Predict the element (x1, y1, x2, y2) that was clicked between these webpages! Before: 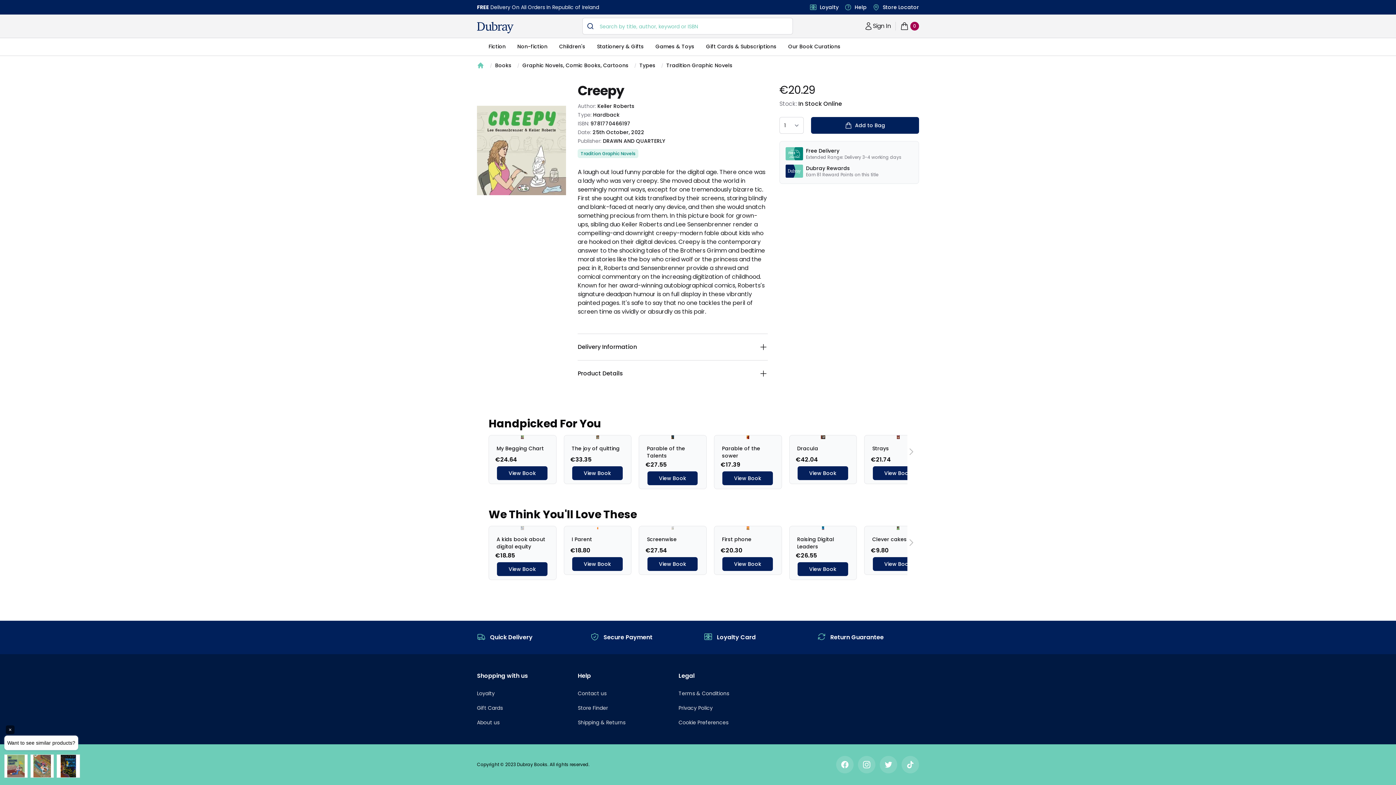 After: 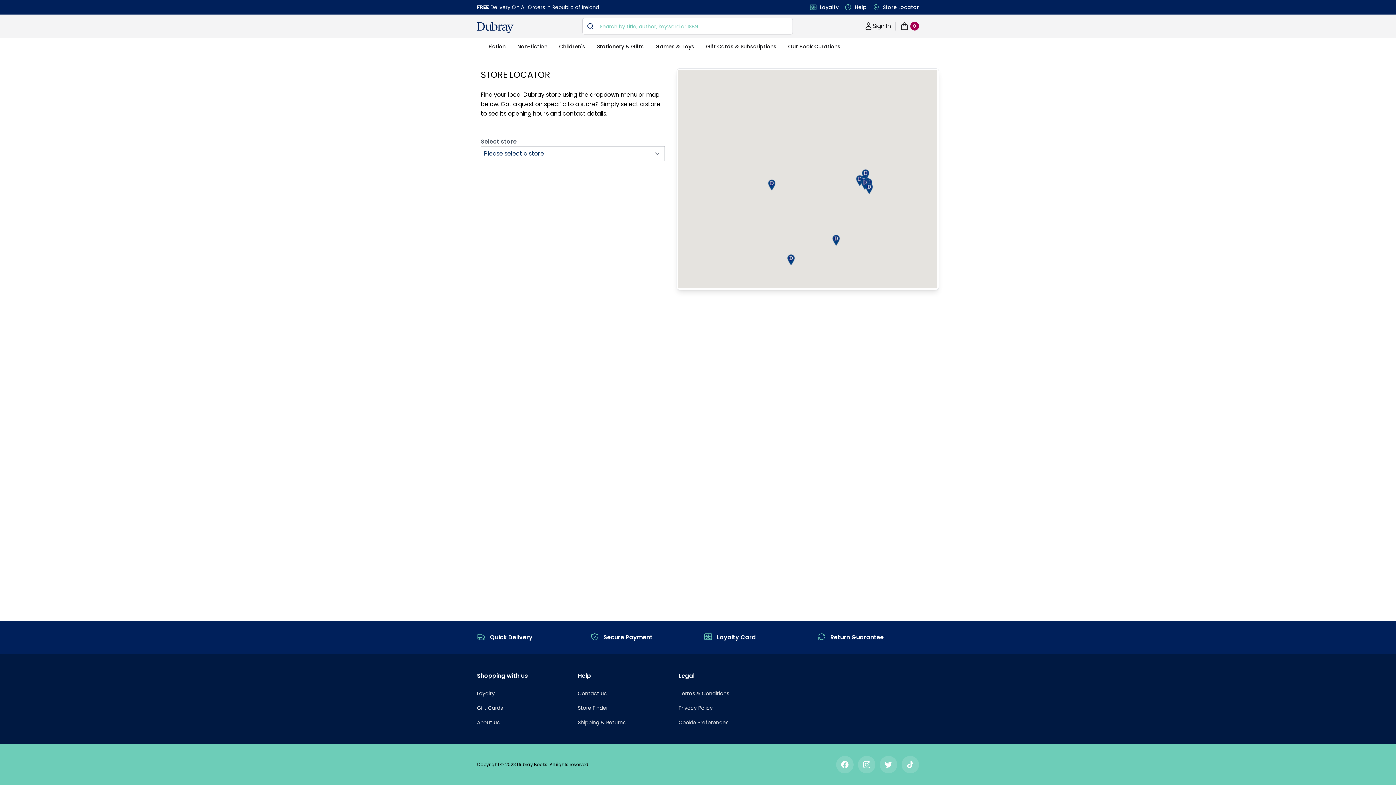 Action: bbox: (577, 704, 608, 712) label: Store Finder